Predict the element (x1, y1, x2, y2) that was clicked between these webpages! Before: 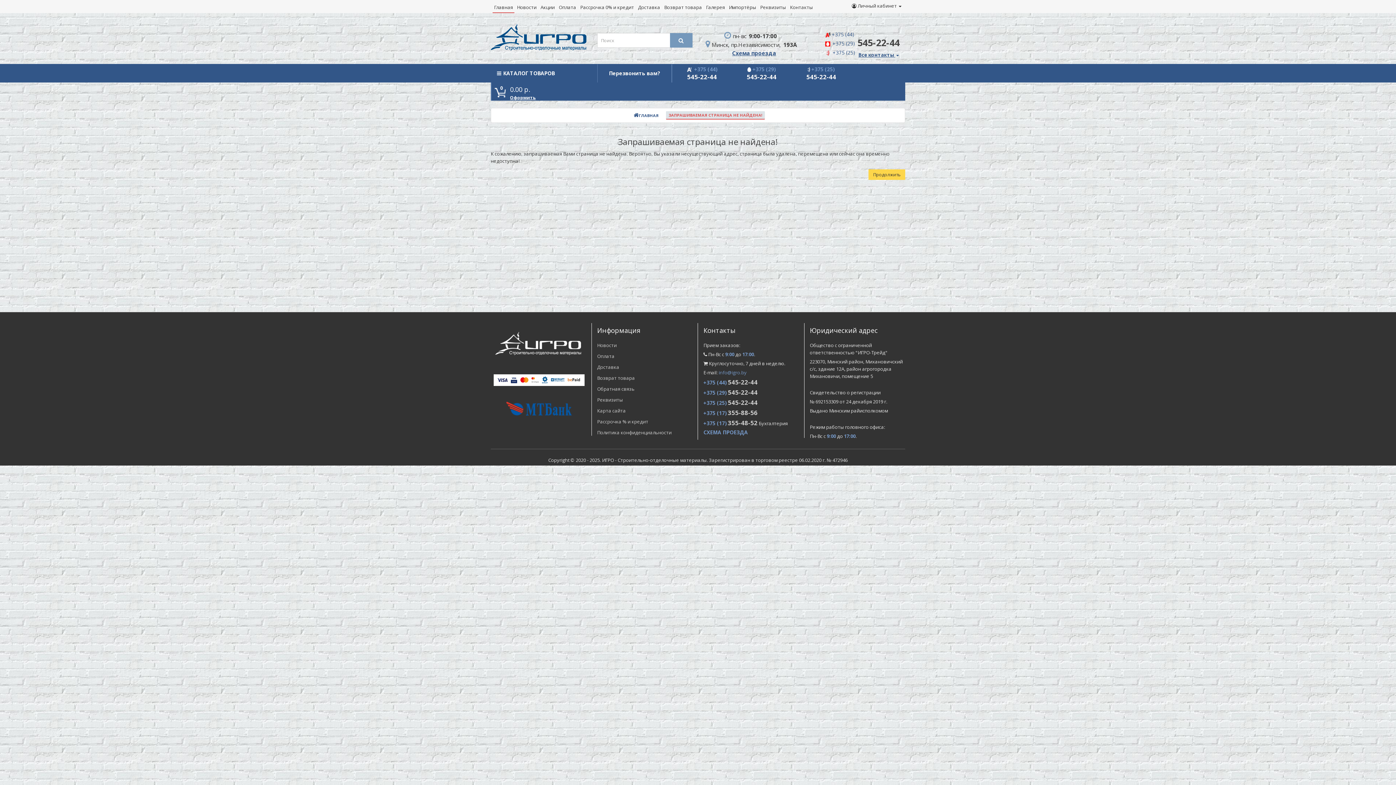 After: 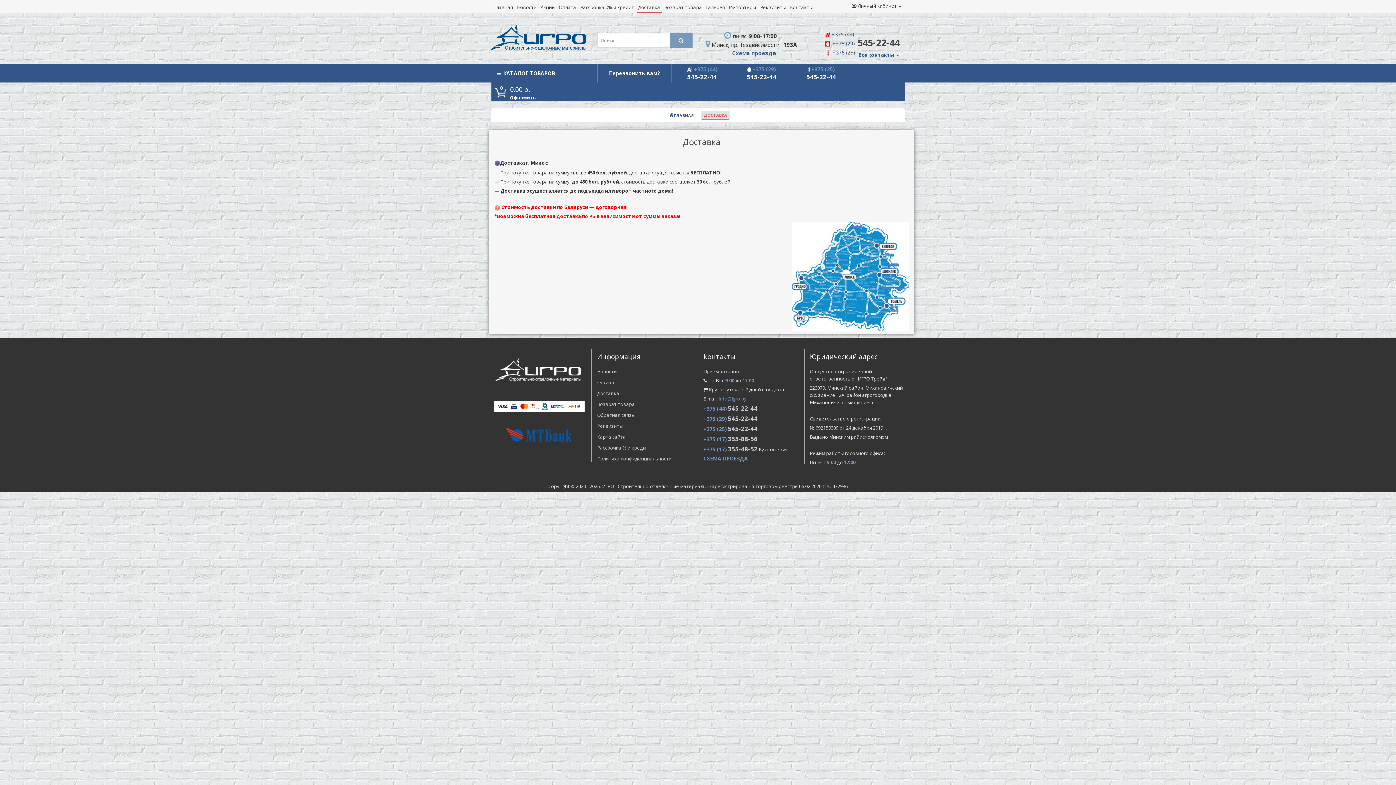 Action: bbox: (597, 363, 619, 370) label: Доставка